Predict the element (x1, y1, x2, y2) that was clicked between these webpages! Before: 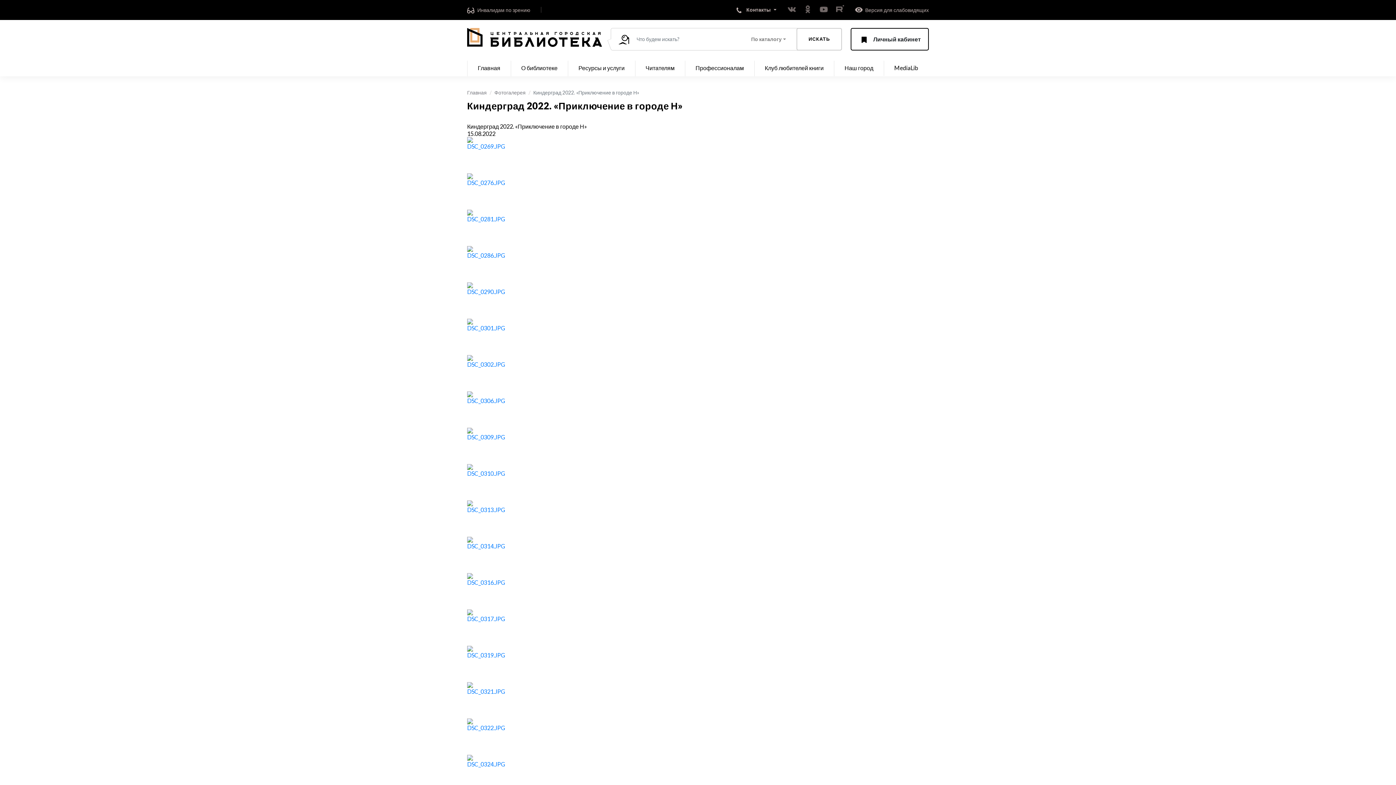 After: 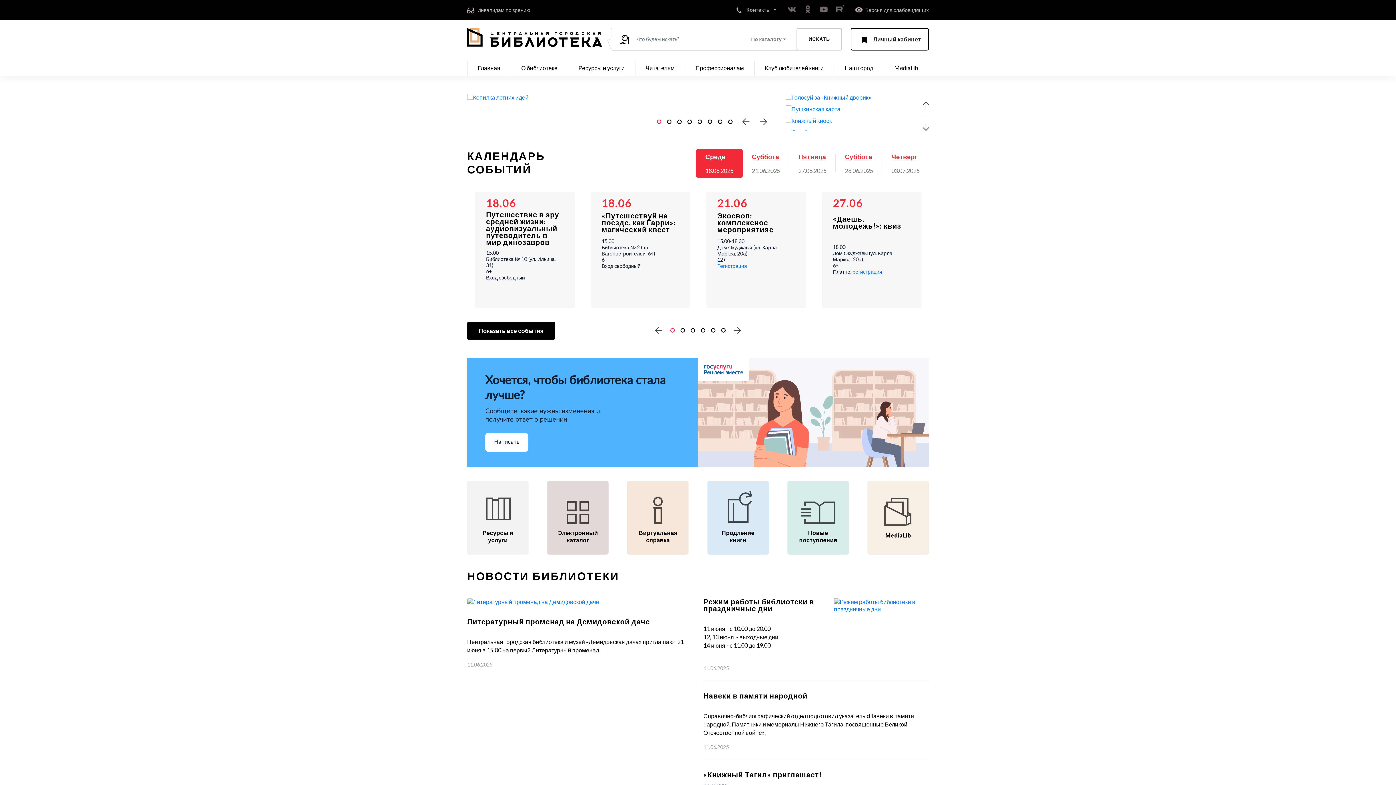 Action: label: Главная bbox: (467, 60, 510, 76)